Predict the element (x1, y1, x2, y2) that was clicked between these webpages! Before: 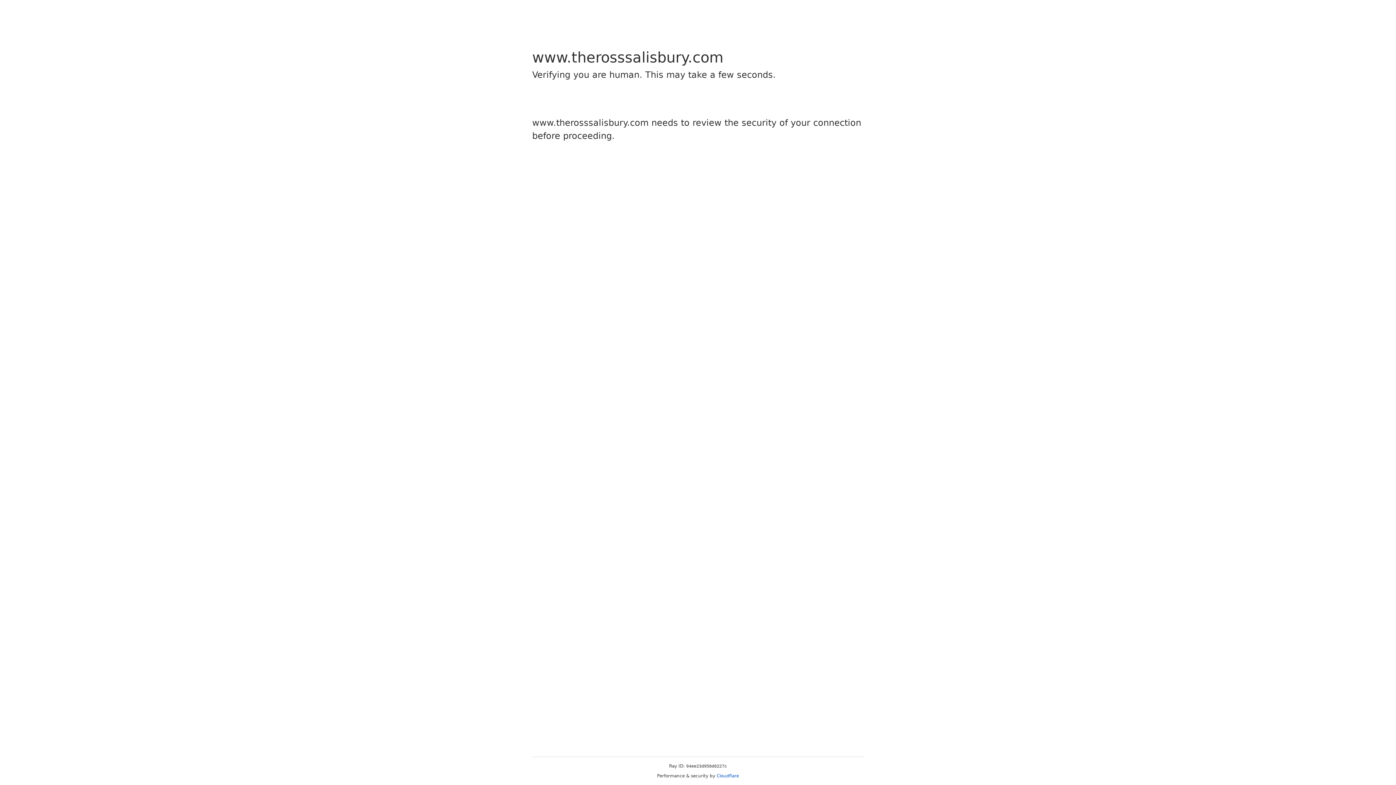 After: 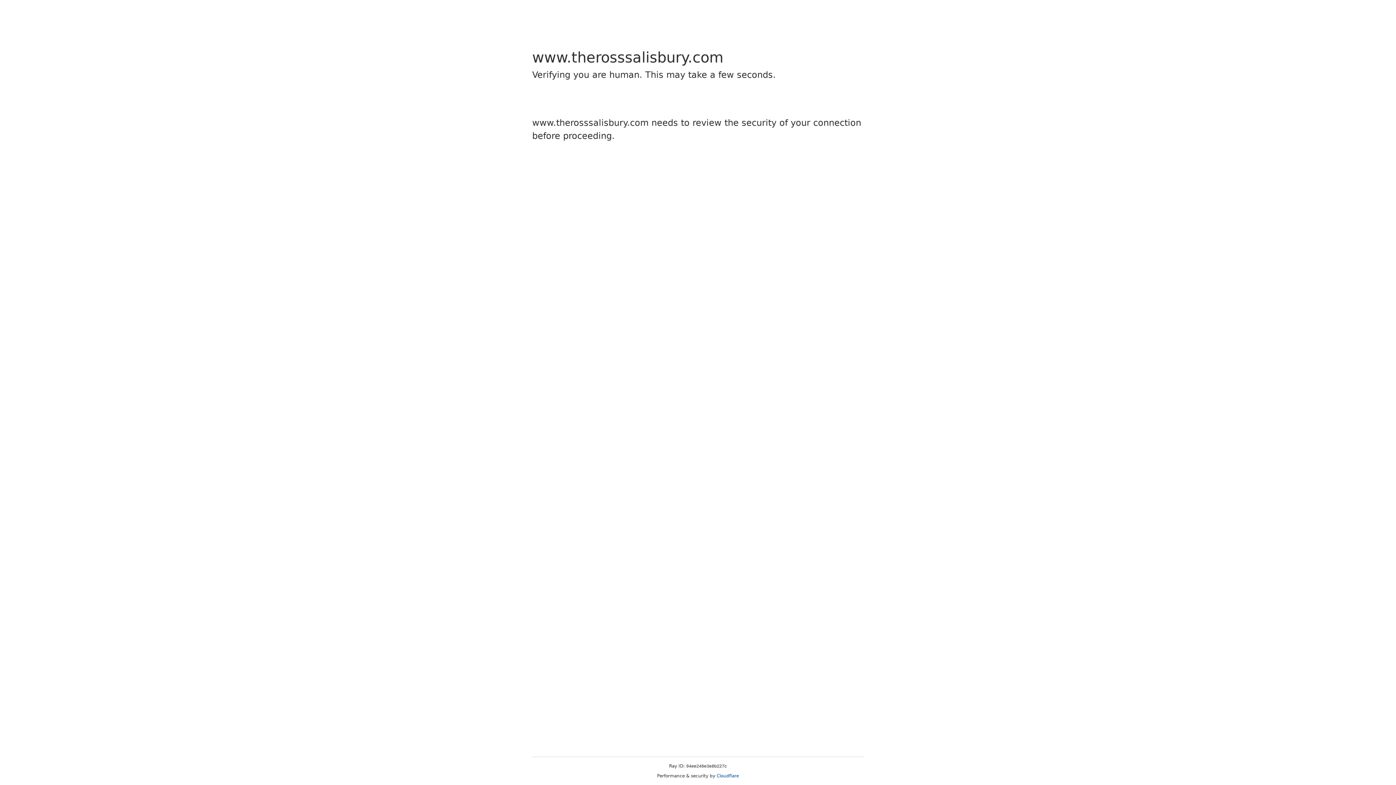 Action: label: Cloudflare bbox: (716, 773, 739, 778)